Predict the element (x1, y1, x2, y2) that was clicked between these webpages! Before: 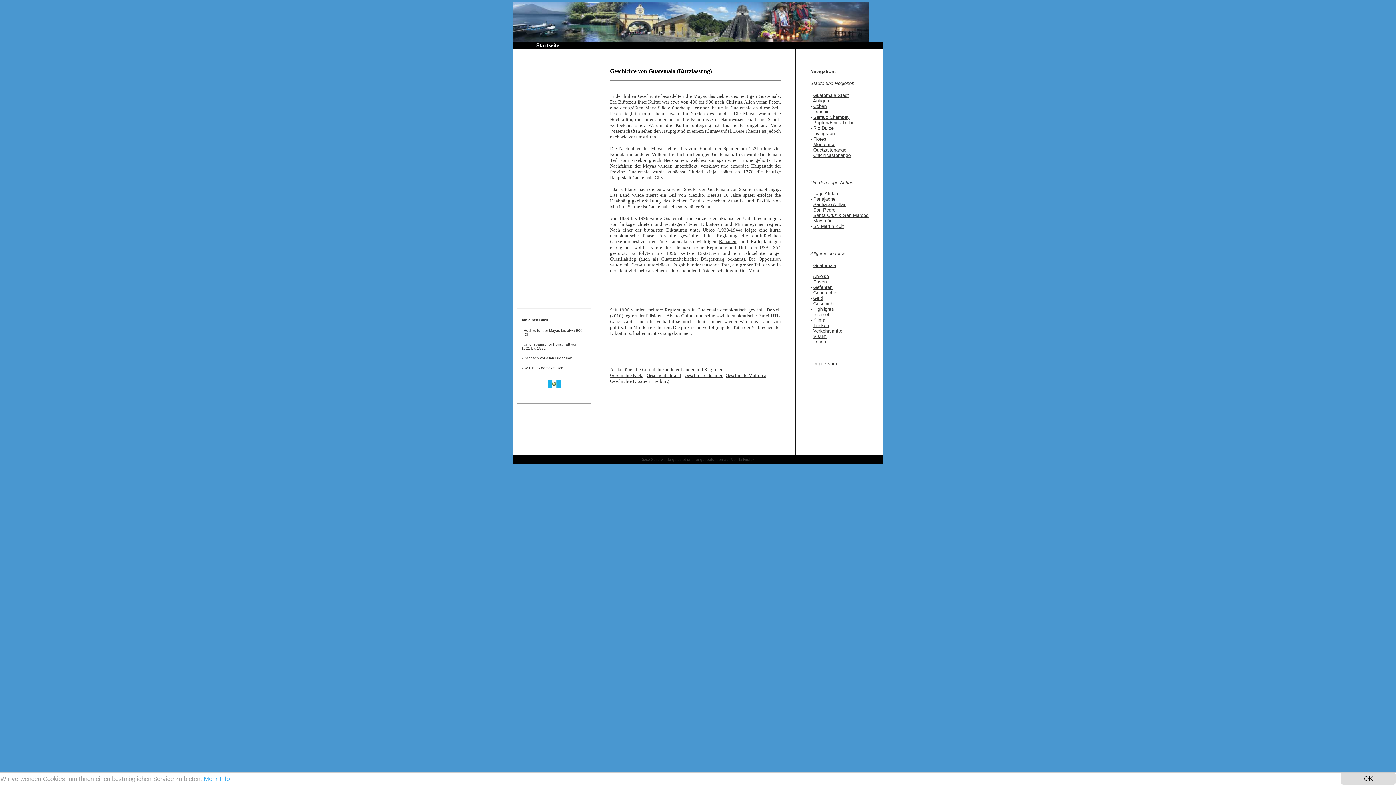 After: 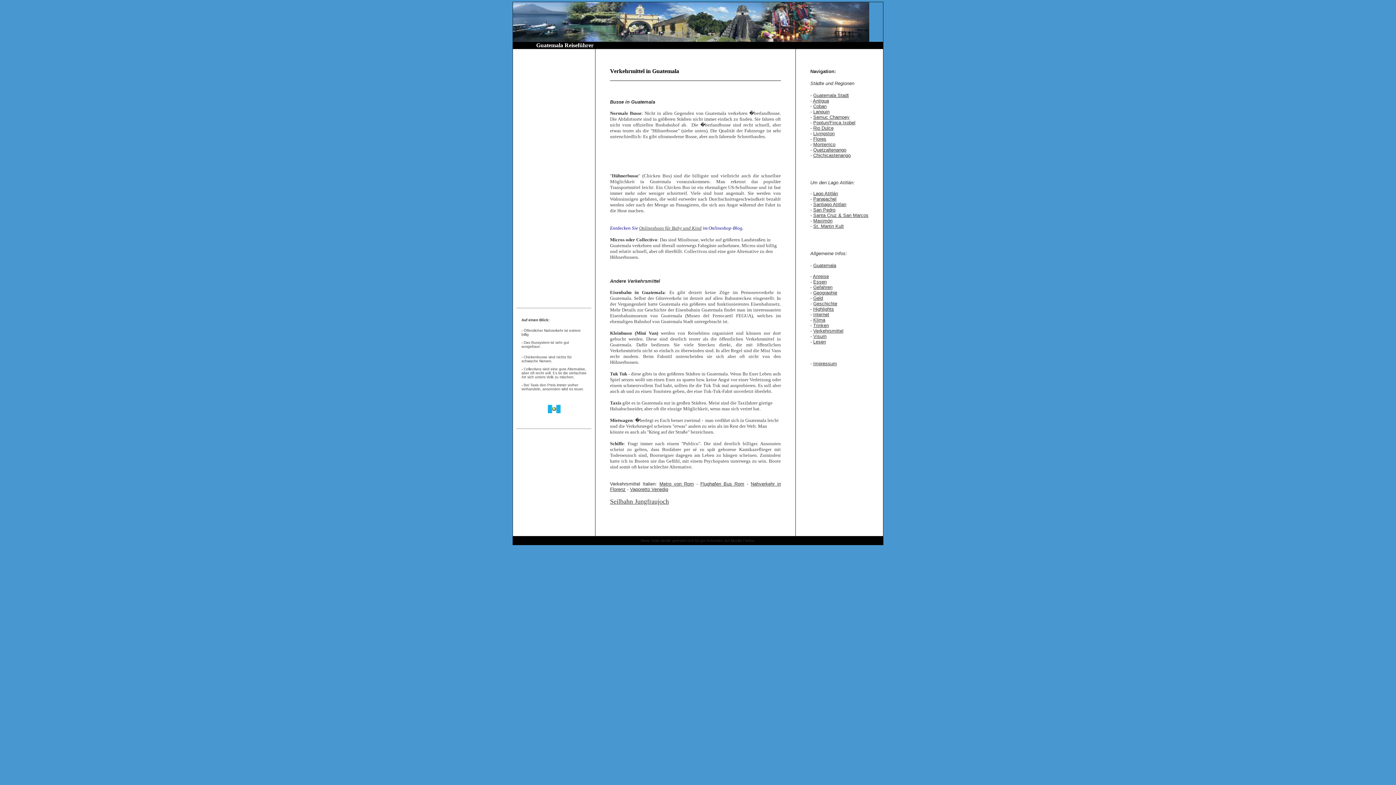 Action: label: Verkehrsmittel bbox: (813, 328, 843, 333)